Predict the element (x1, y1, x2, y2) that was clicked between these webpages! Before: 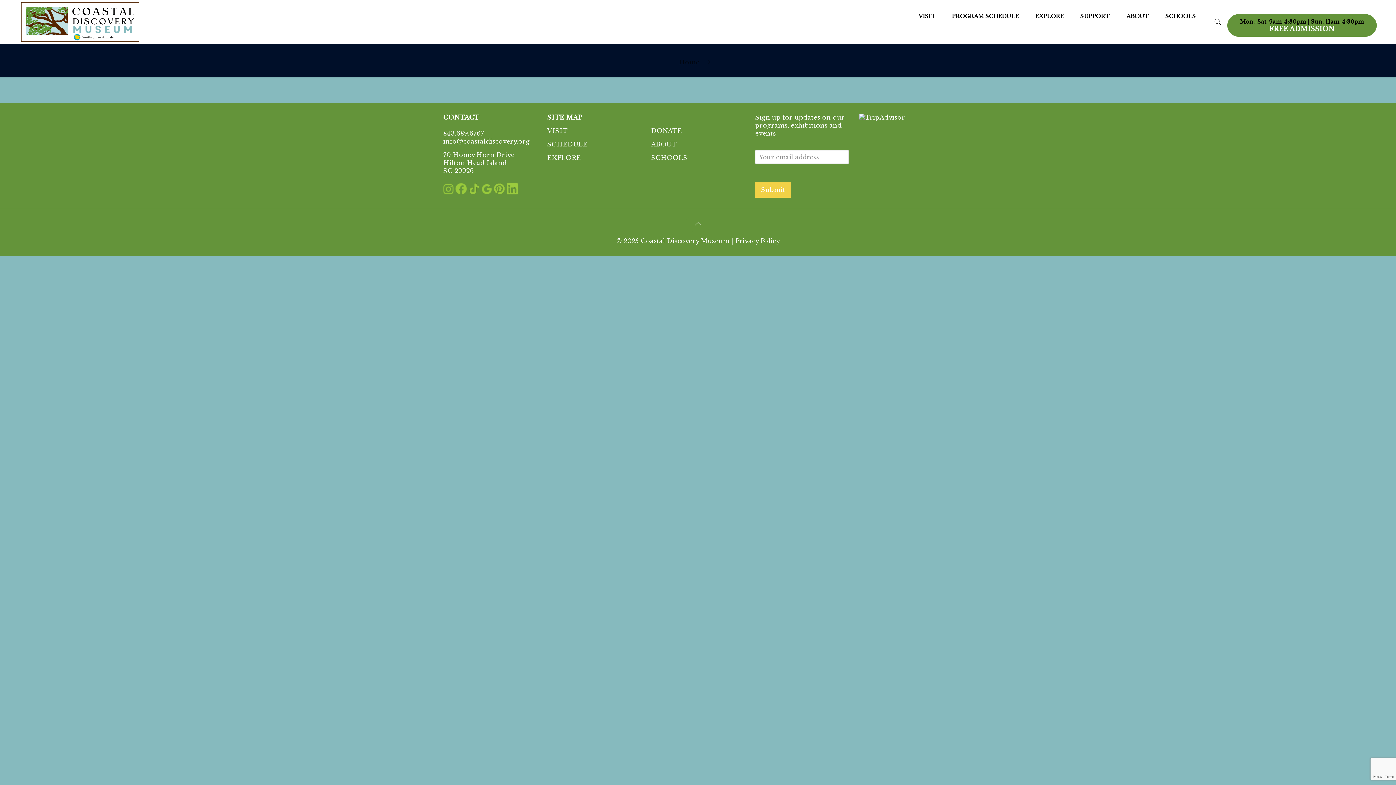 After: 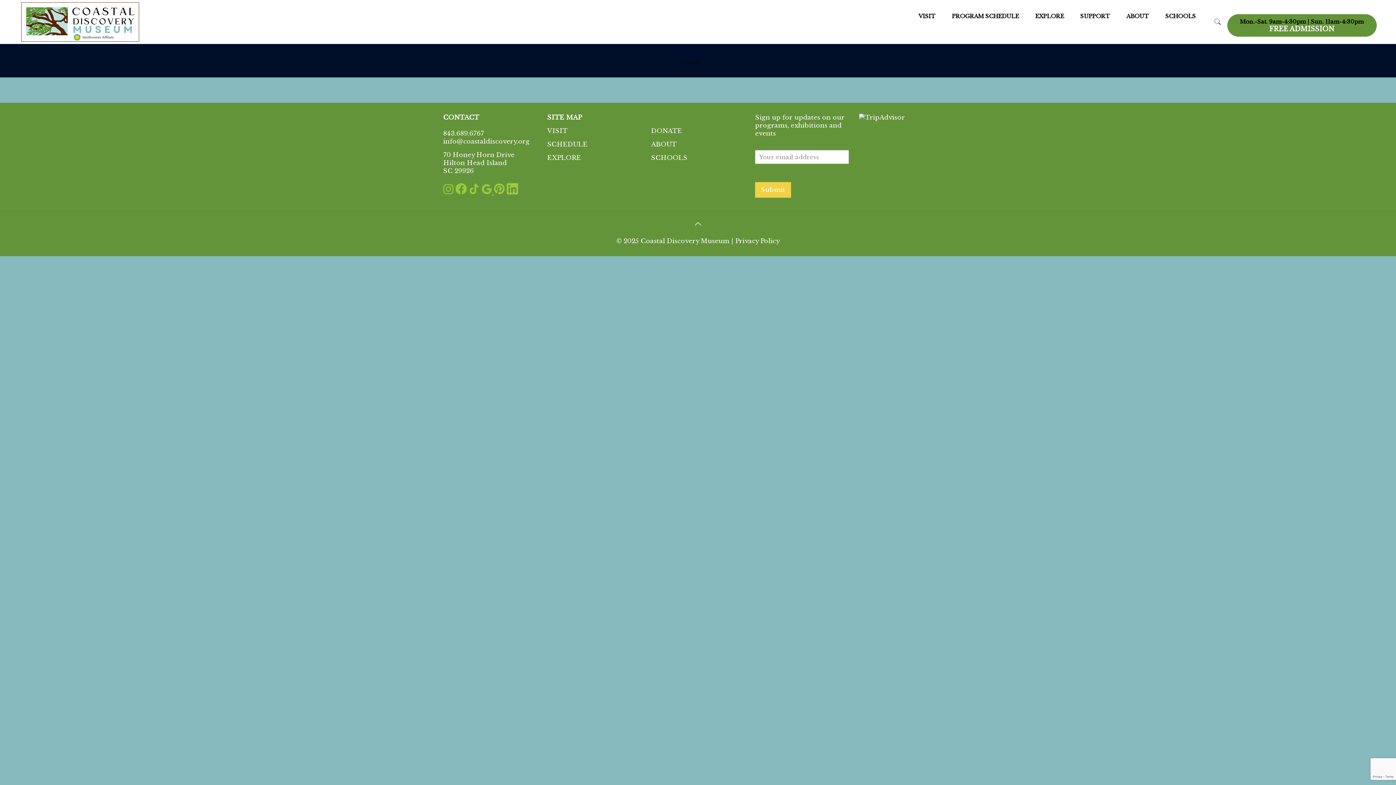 Action: label:   bbox: (481, 188, 493, 196)